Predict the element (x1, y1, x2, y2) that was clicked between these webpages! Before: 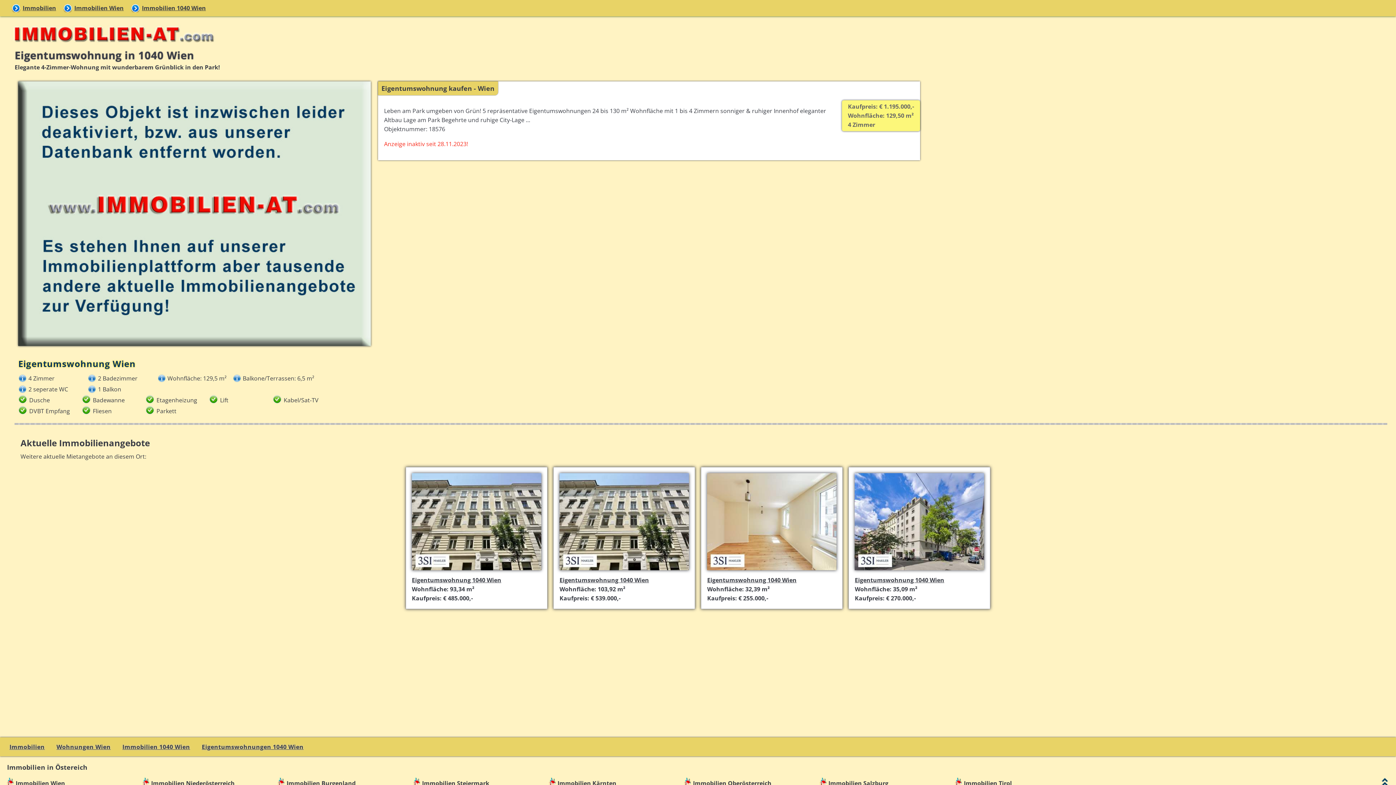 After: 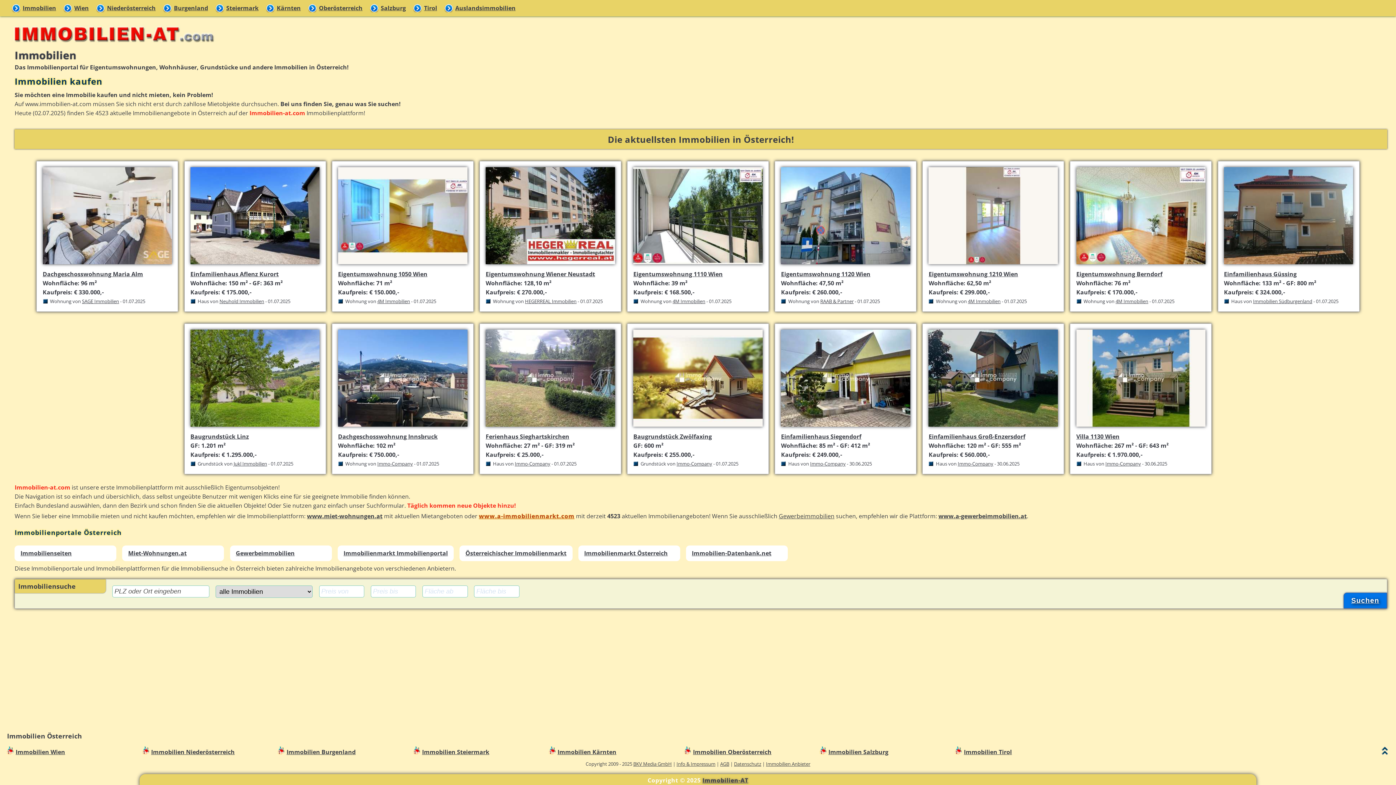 Action: bbox: (9, 743, 44, 751) label: Immobilien